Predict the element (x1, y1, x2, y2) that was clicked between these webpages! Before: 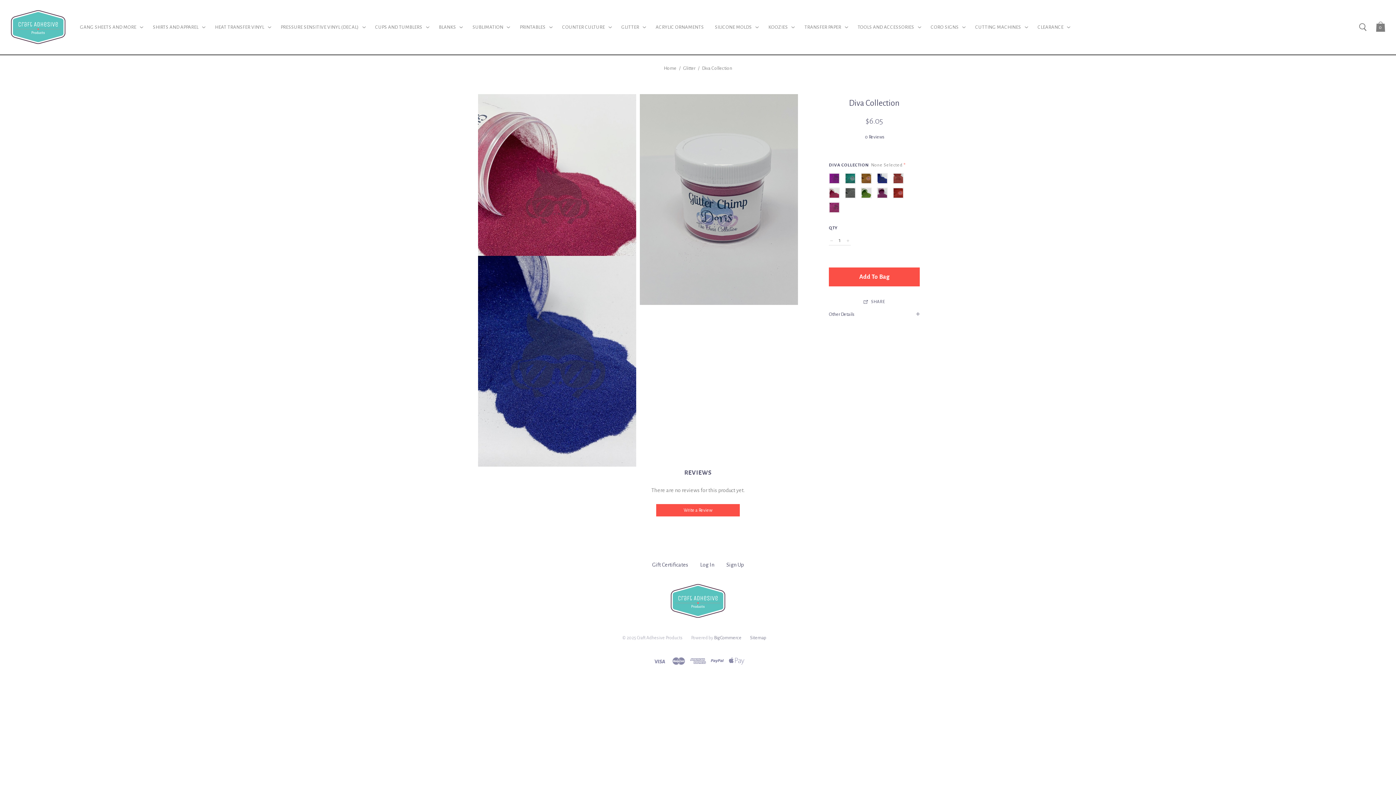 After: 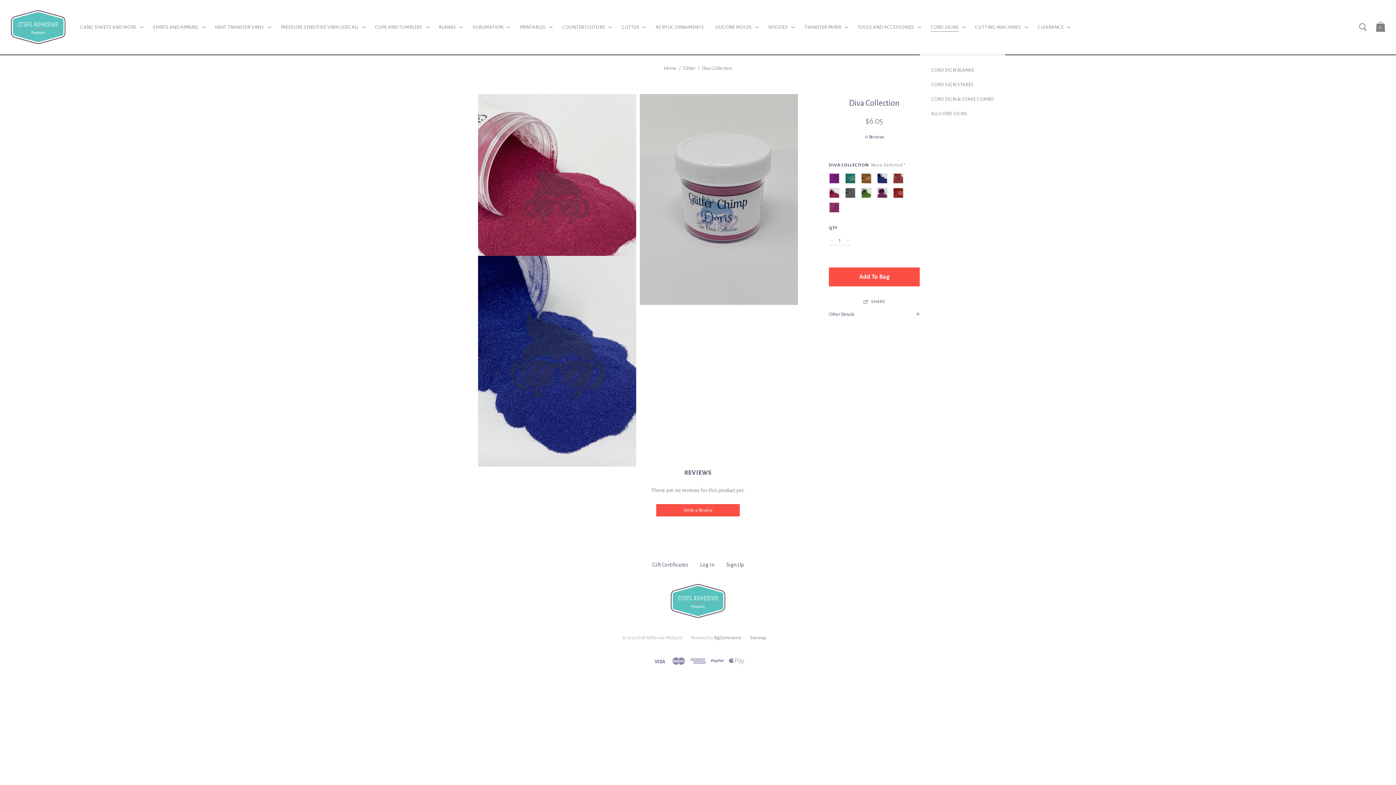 Action: label: CORO SIGNS bbox: (930, 24, 958, 29)